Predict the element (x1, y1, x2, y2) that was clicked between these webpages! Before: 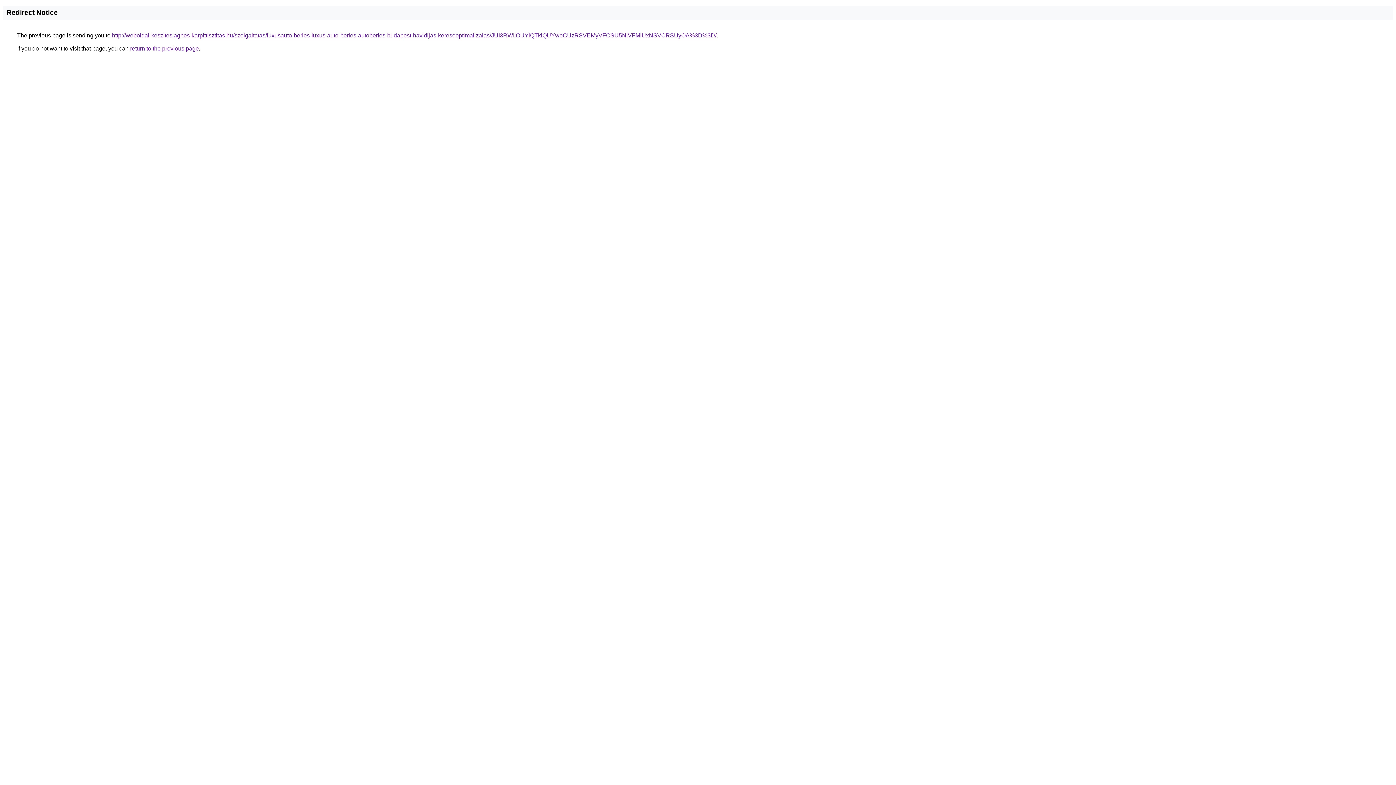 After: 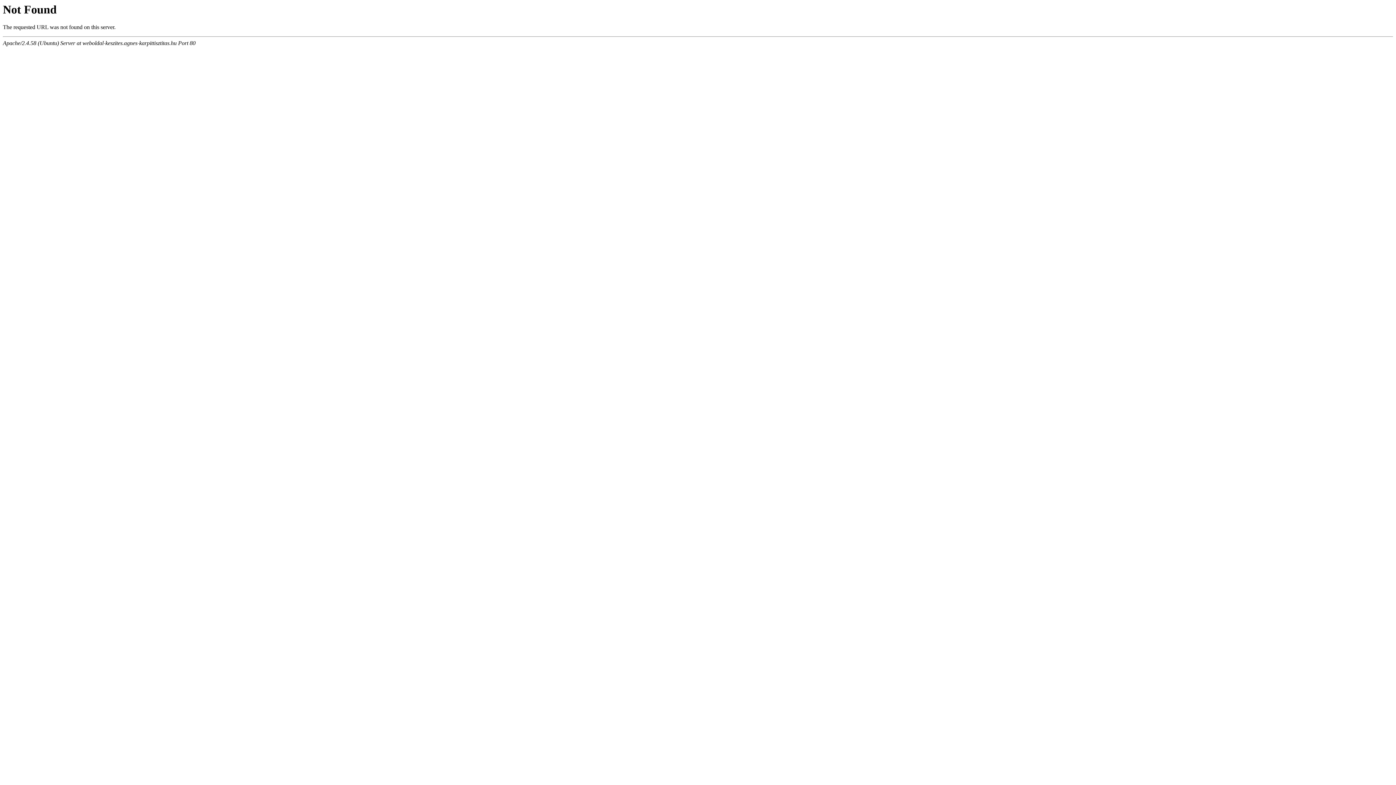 Action: bbox: (112, 32, 716, 38) label: http://weboldal-keszites.agnes-karpittisztitas.hu/szolgaltatas/luxusauto-berles-luxus-auto-berles-autoberles-budapest-havidijas-keresooptimalizalas/JUI3RWIlOUYlQTklQUYweCUzRSVEMyVFOSU5NiVFMiUxNSVCRSUyOA%3D%3D/